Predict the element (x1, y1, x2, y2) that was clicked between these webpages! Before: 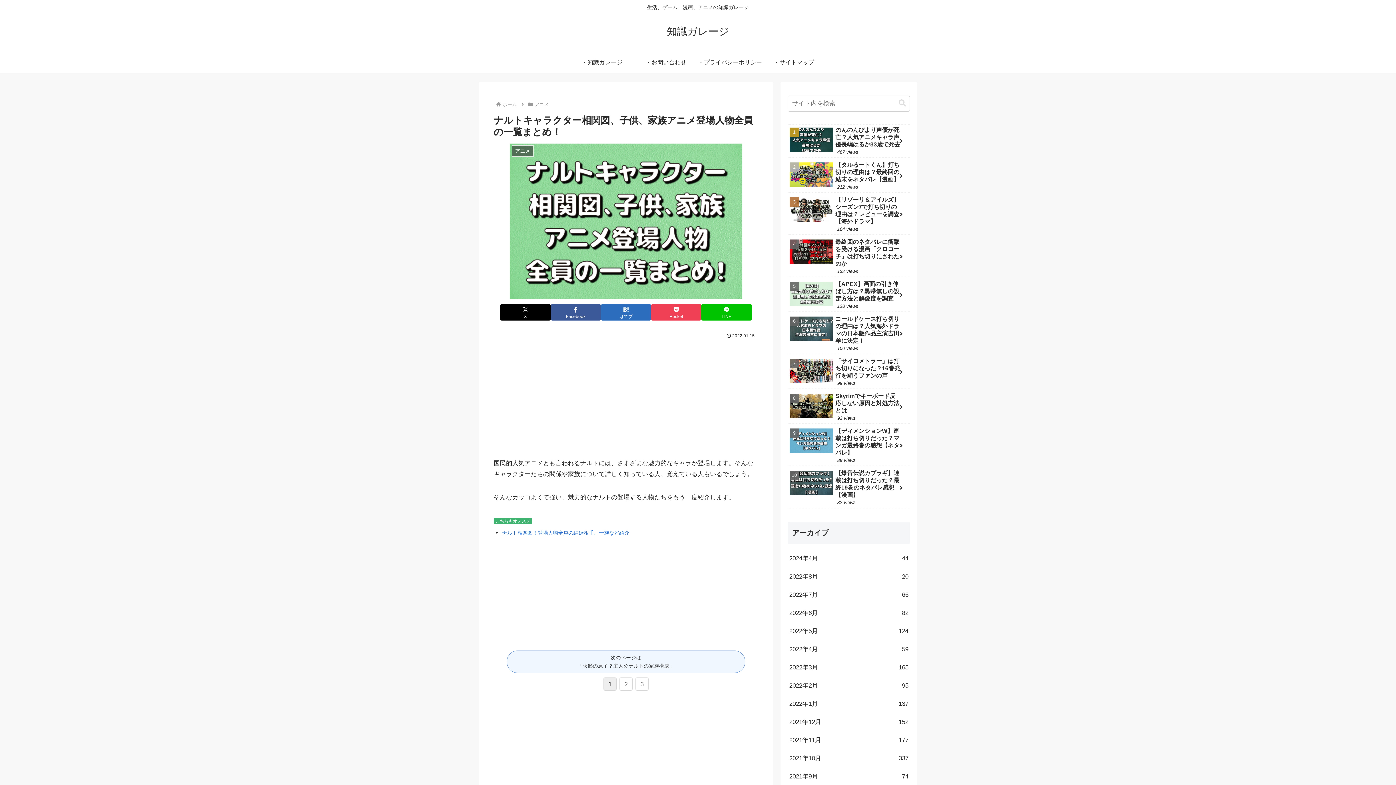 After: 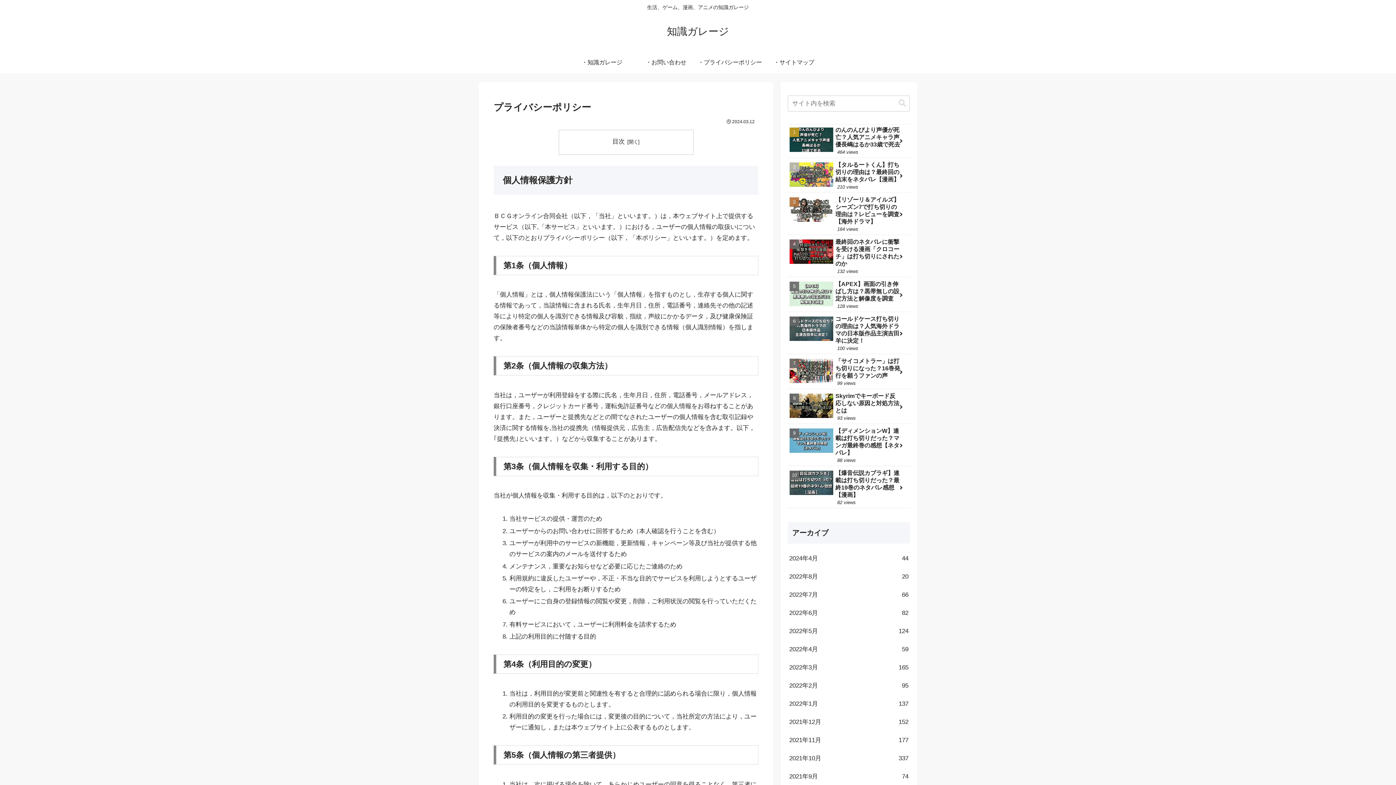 Action: bbox: (698, 51, 762, 73) label: ・プライバシーポリシー